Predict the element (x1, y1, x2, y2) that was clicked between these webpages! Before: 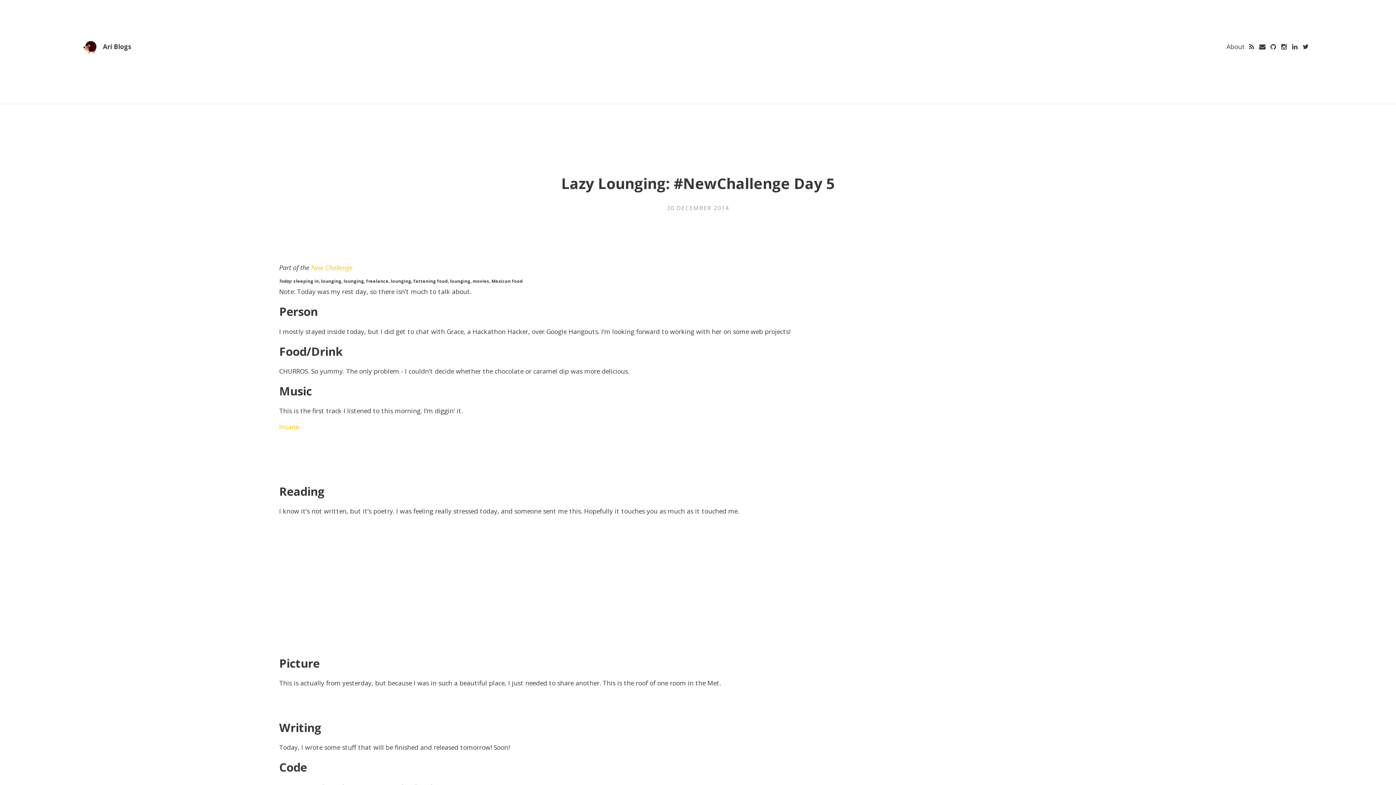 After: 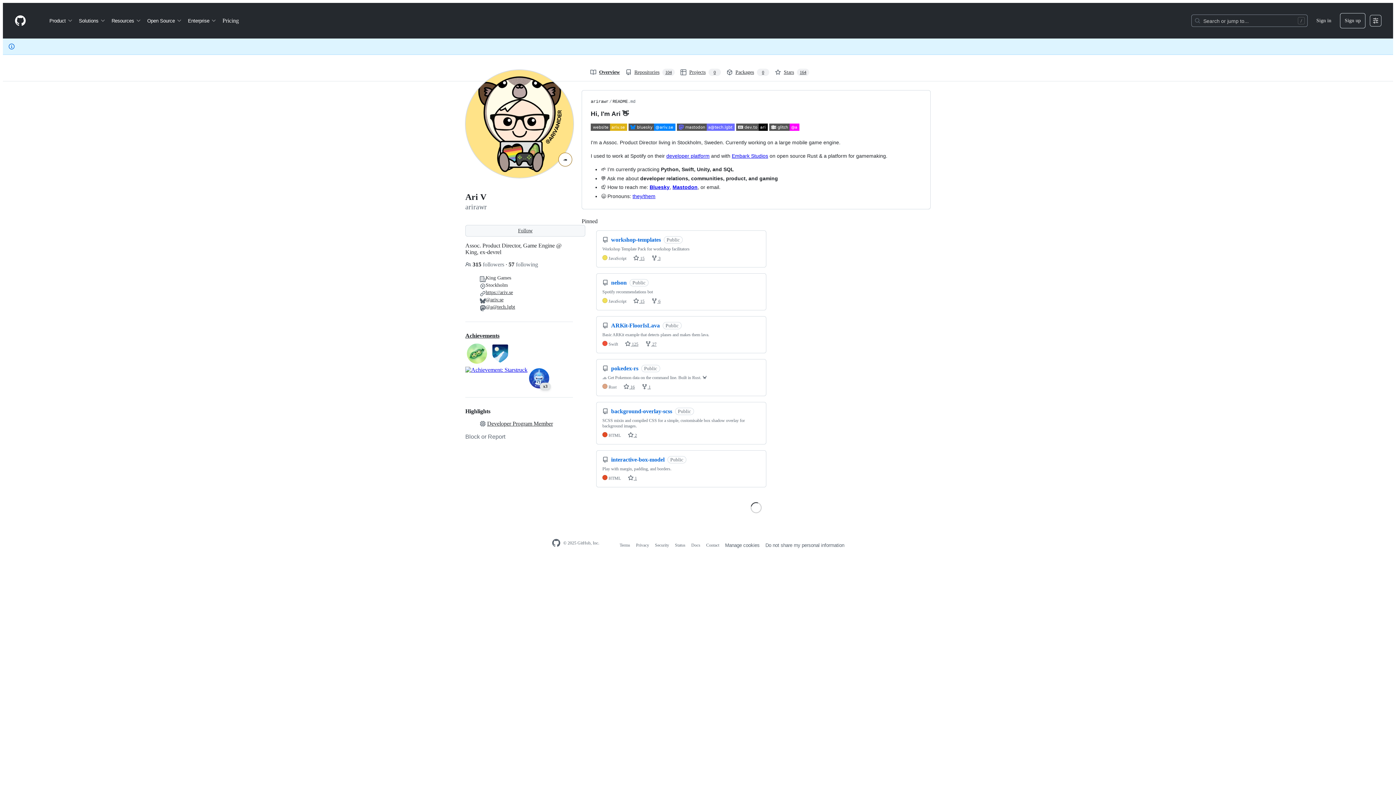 Action: bbox: (1269, 42, 1277, 50)